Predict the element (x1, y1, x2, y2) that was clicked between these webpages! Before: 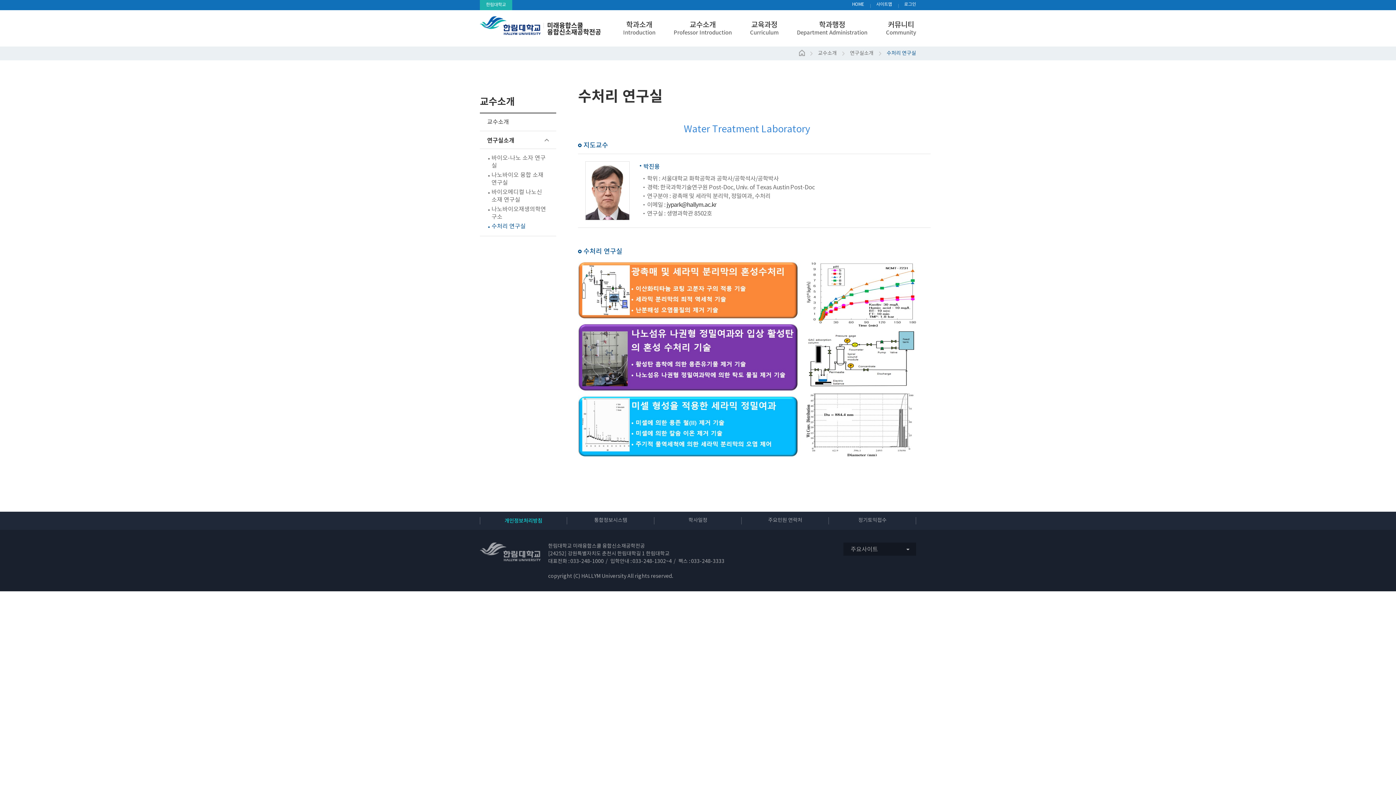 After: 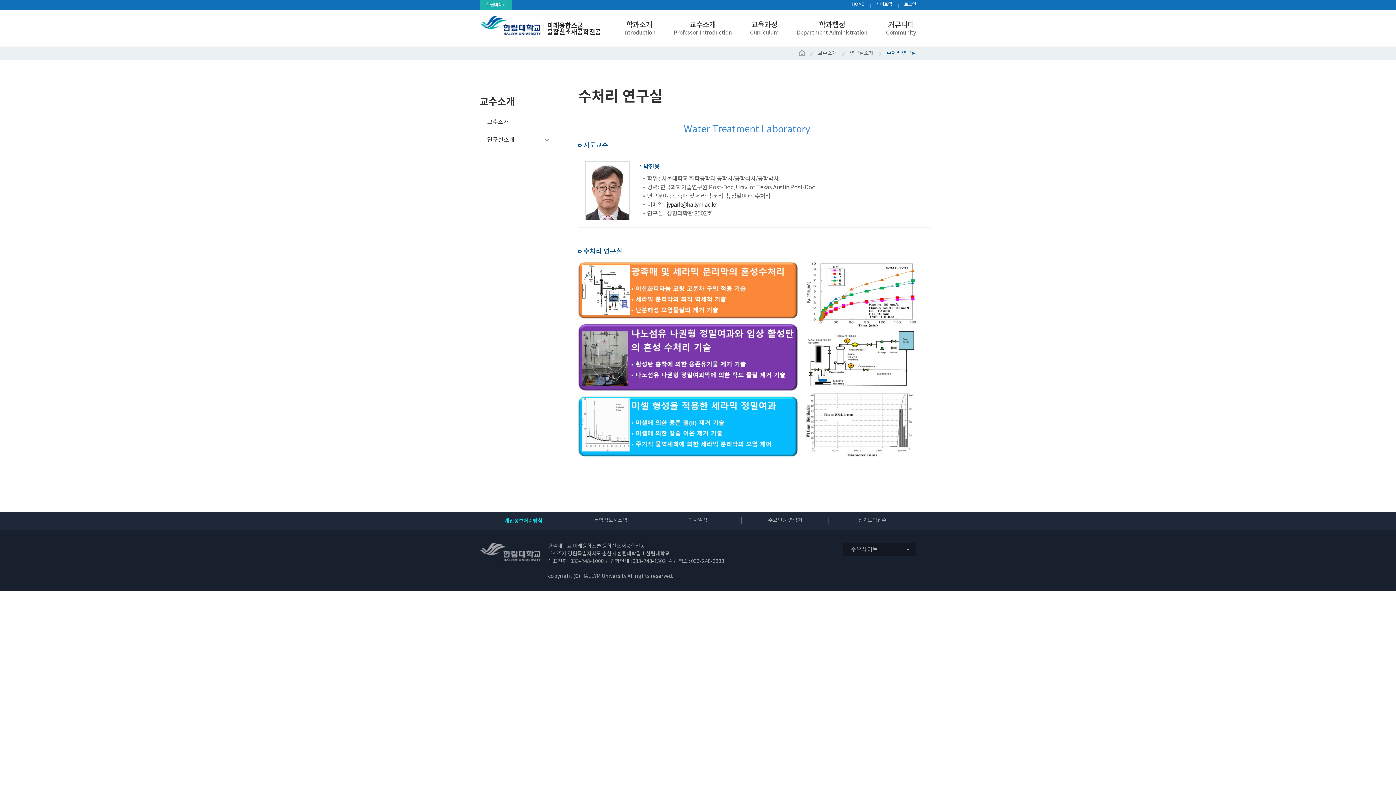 Action: bbox: (480, 131, 556, 148) label: 연구실소개